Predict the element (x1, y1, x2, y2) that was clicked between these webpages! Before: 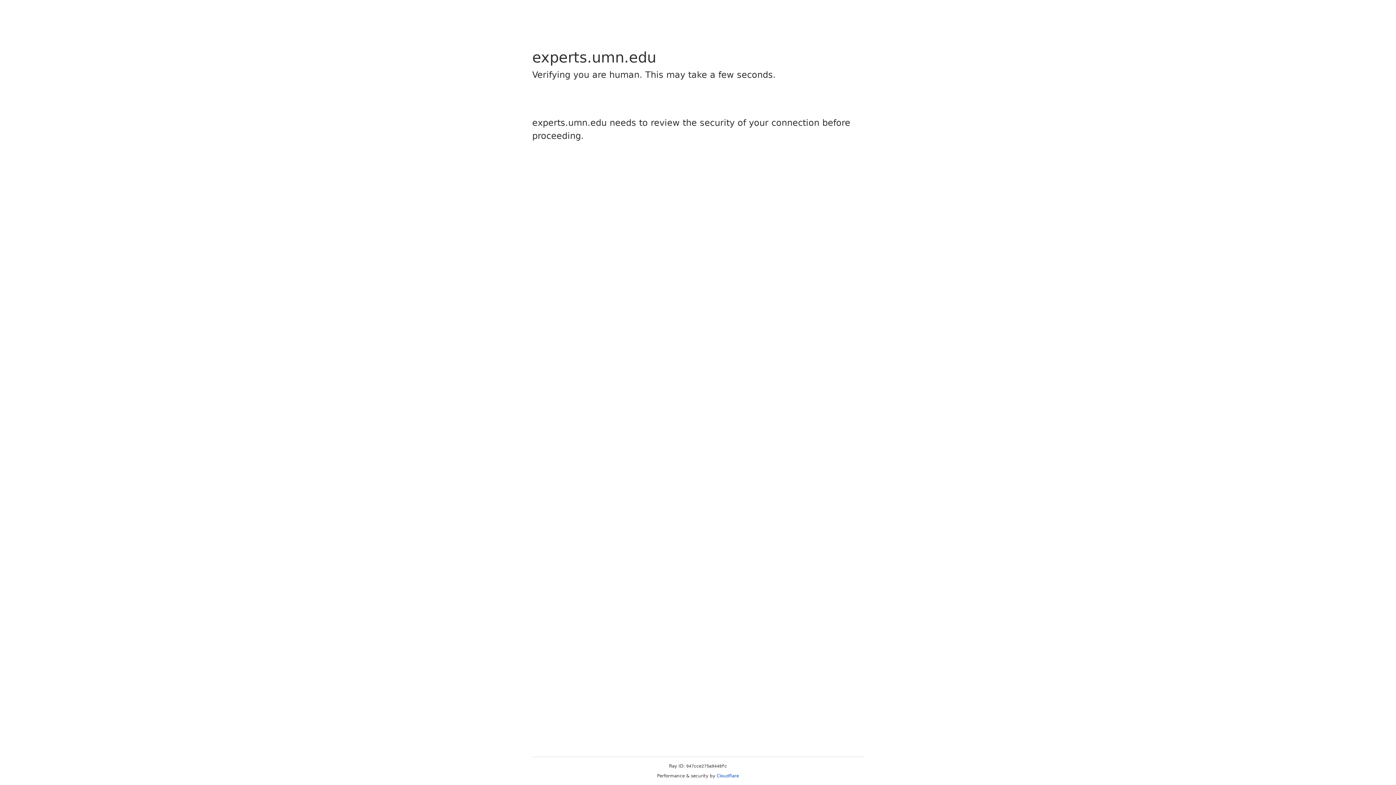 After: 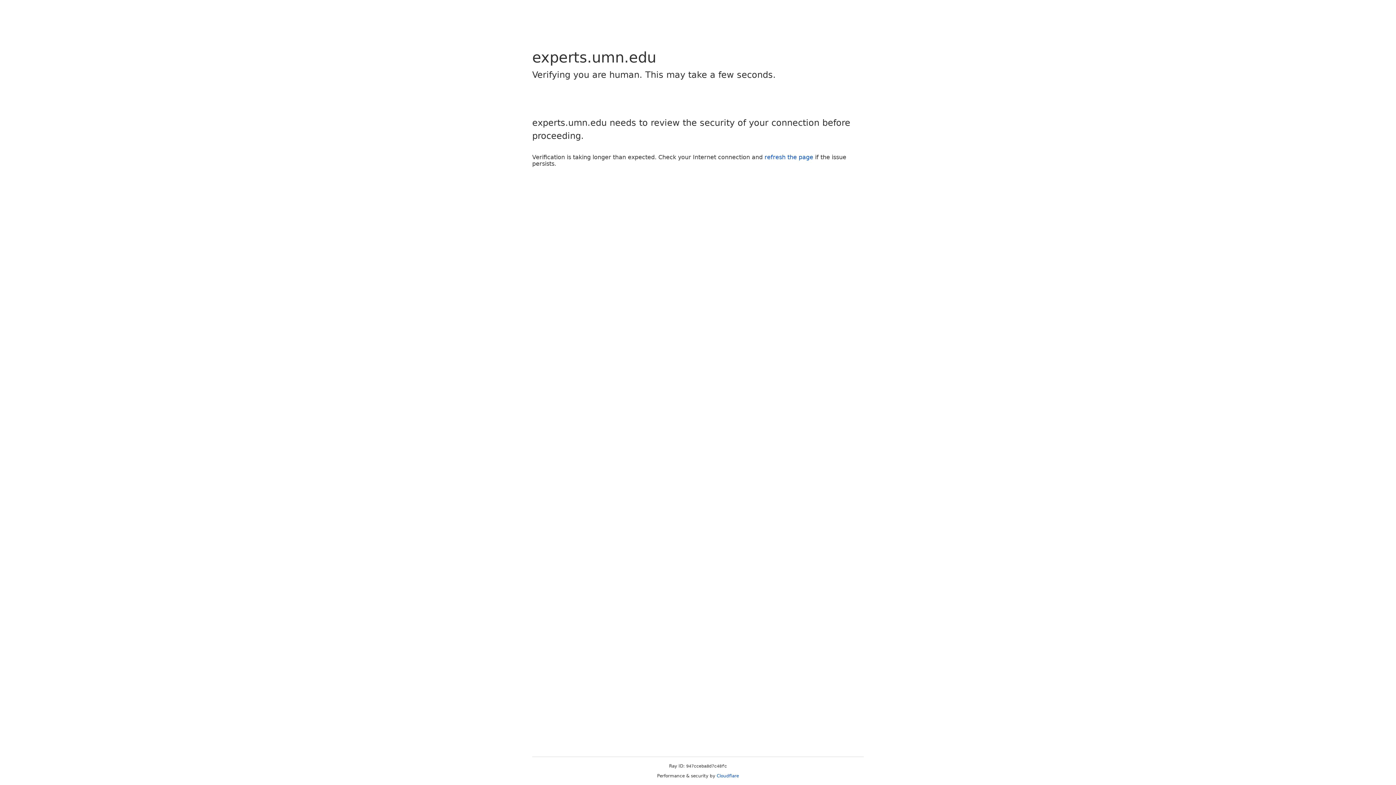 Action: label: Cloudflare bbox: (716, 773, 739, 778)